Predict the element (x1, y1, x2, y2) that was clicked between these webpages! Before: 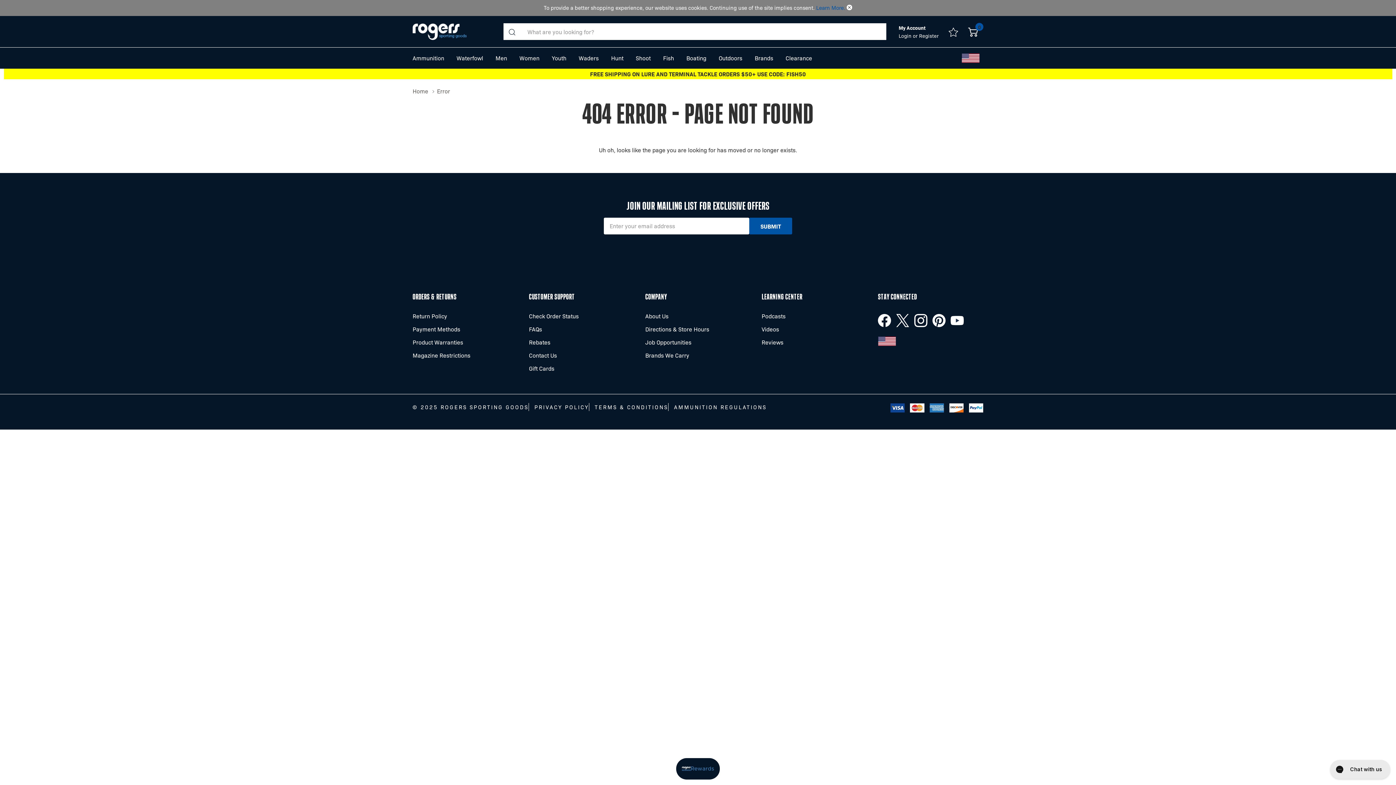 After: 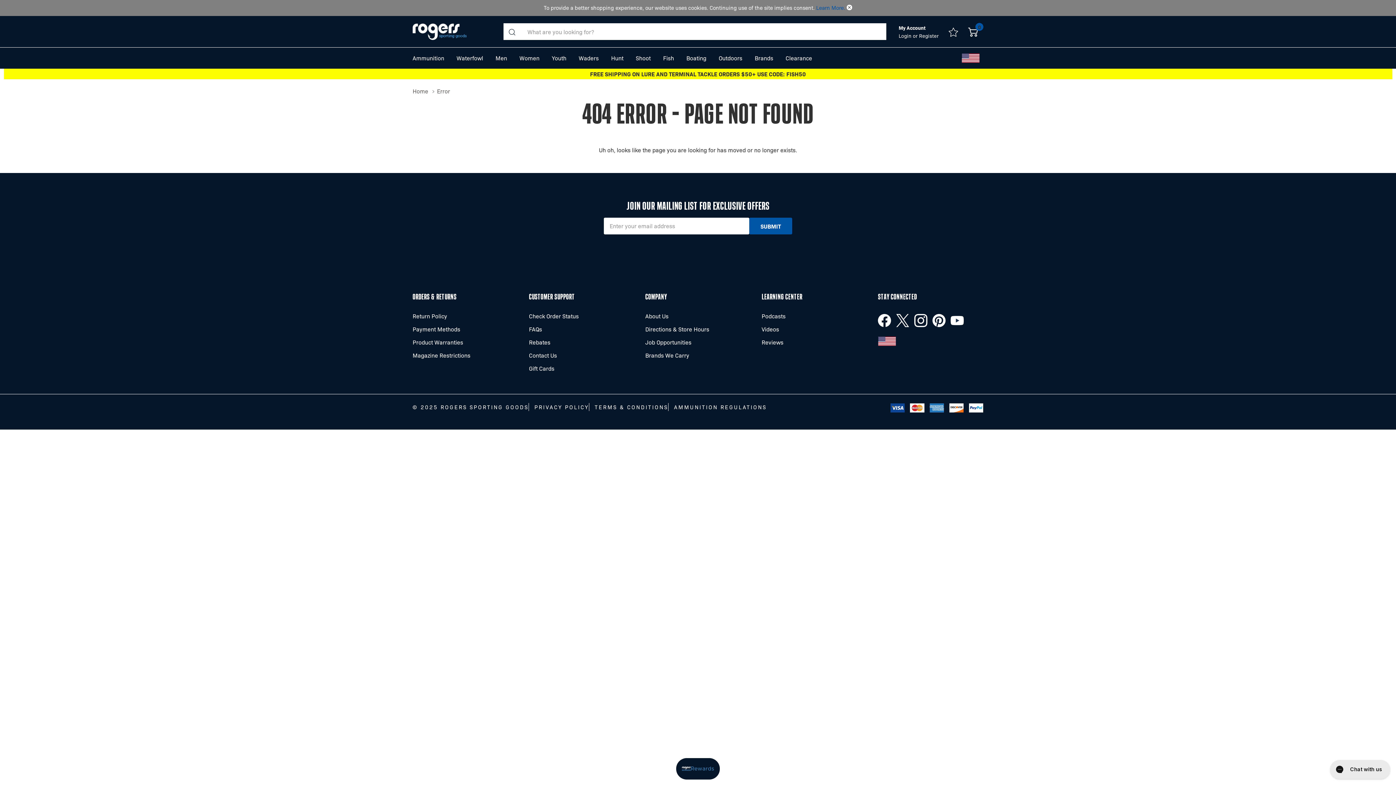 Action: bbox: (932, 314, 945, 327)